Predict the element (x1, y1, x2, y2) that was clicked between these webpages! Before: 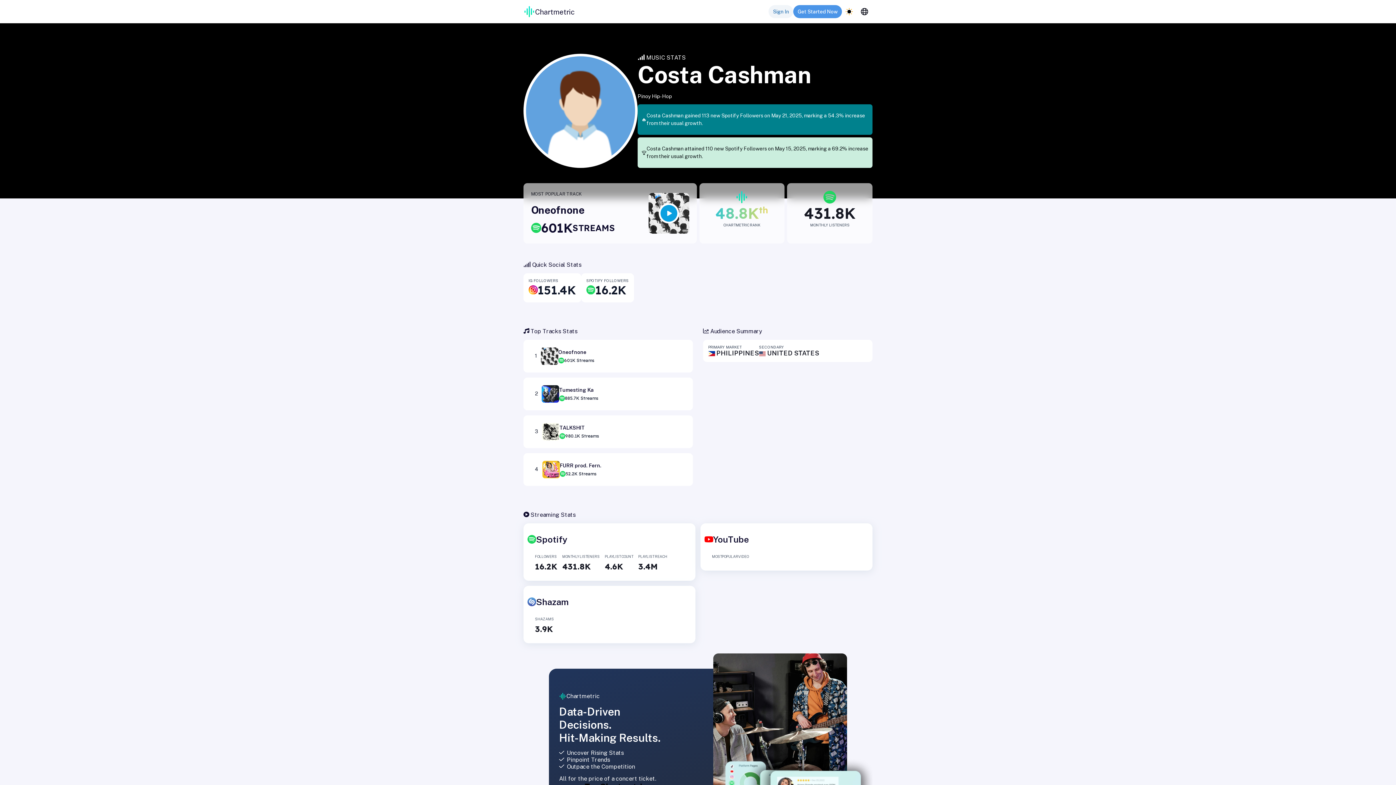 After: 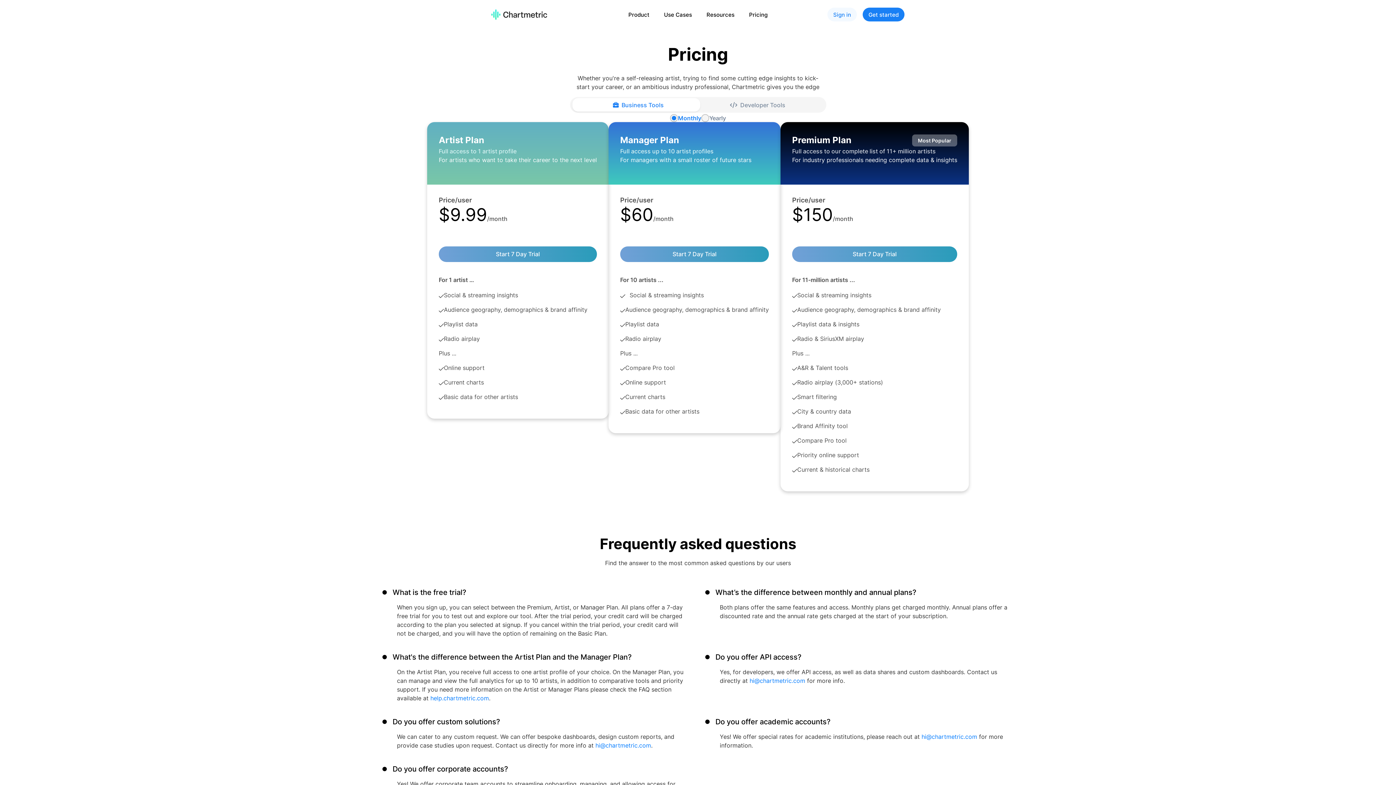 Action: bbox: (793, 5, 842, 18) label: Get Started Now